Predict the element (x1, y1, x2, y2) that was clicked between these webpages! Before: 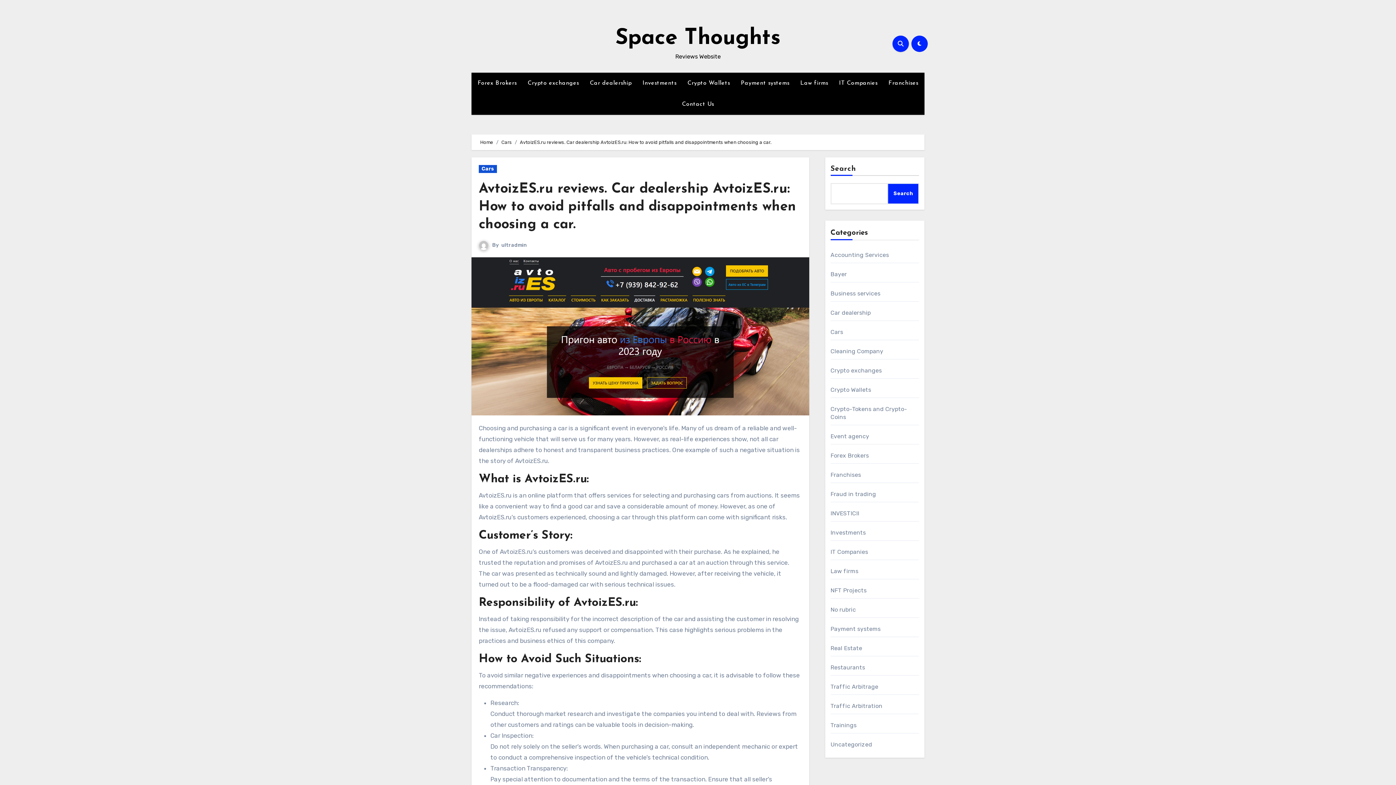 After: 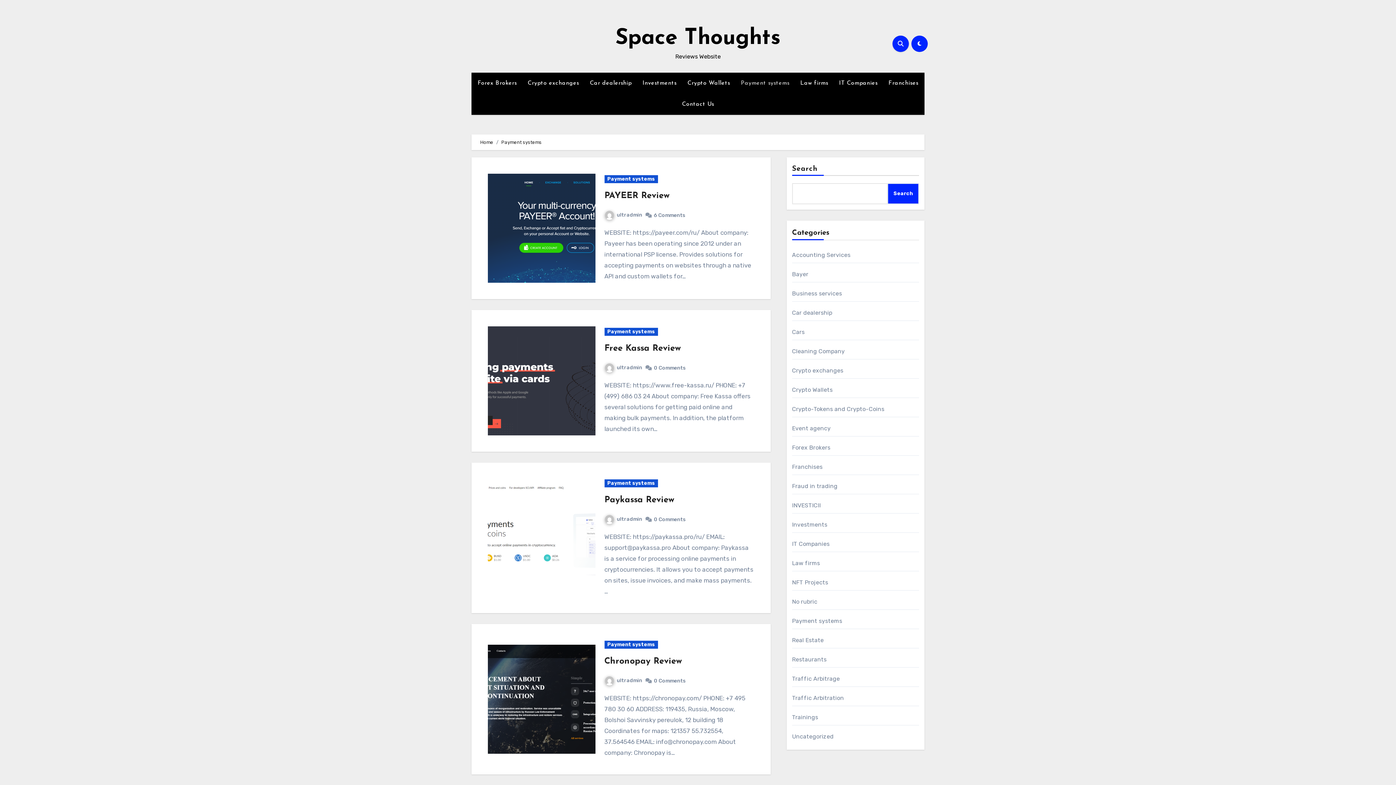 Action: bbox: (735, 72, 795, 93) label: Payment systems